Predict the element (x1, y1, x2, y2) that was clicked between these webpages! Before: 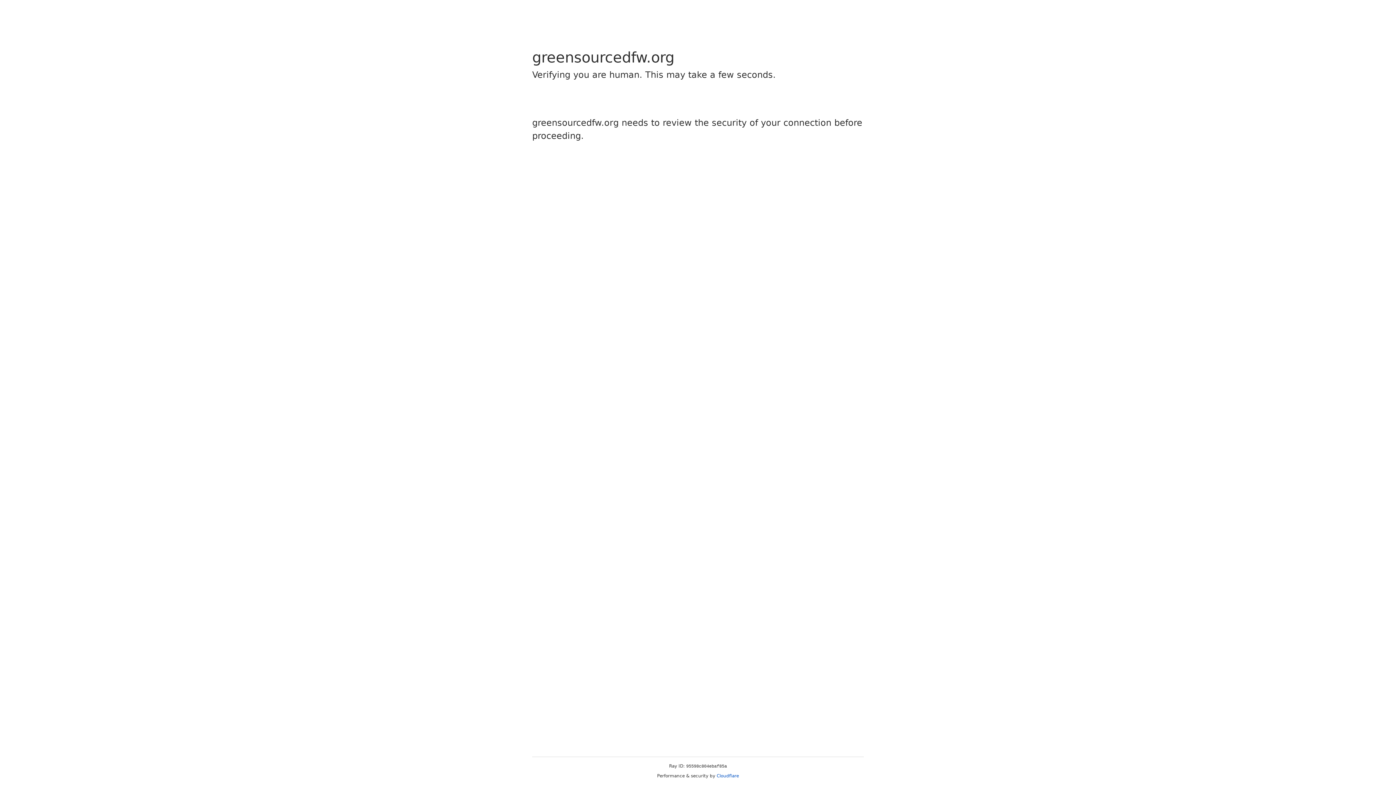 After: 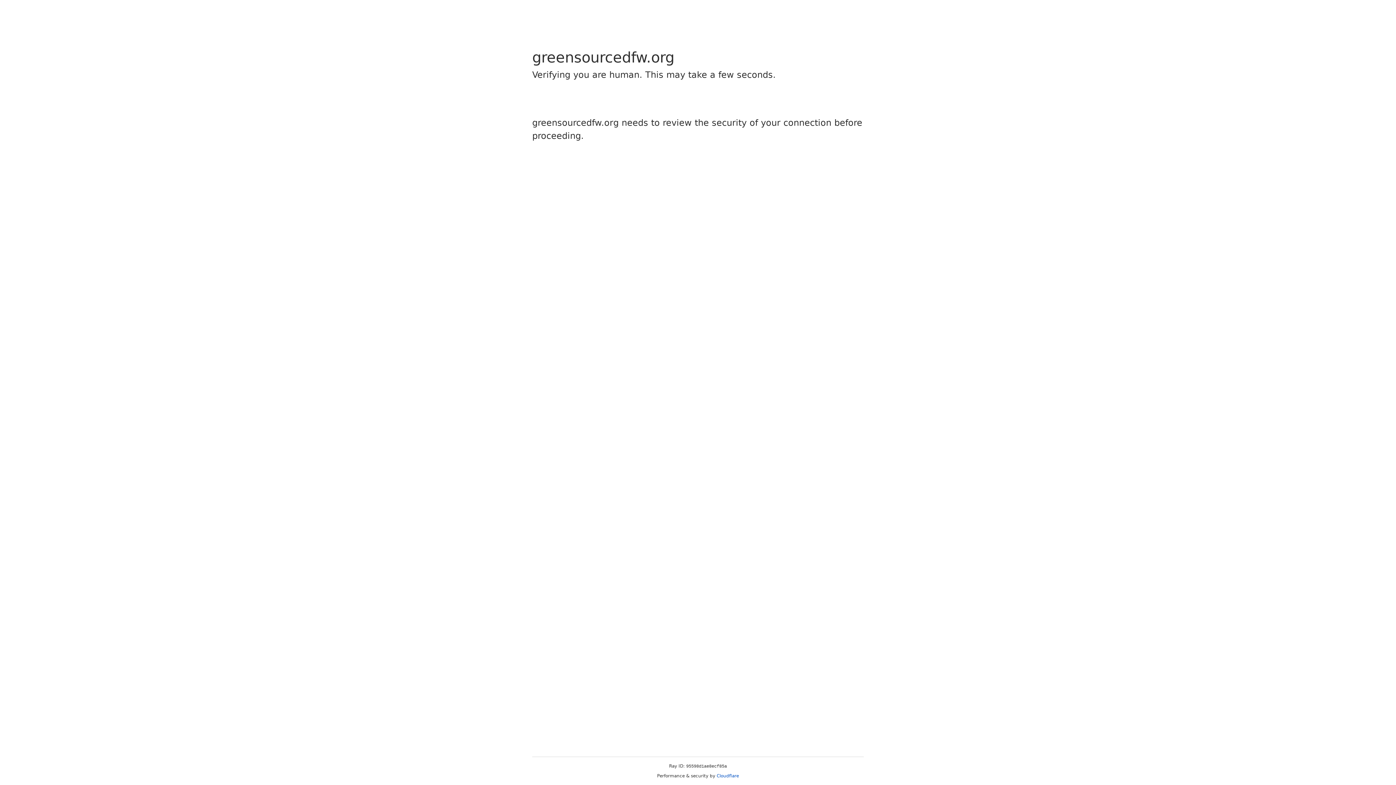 Action: bbox: (716, 773, 739, 778) label: Cloudflare